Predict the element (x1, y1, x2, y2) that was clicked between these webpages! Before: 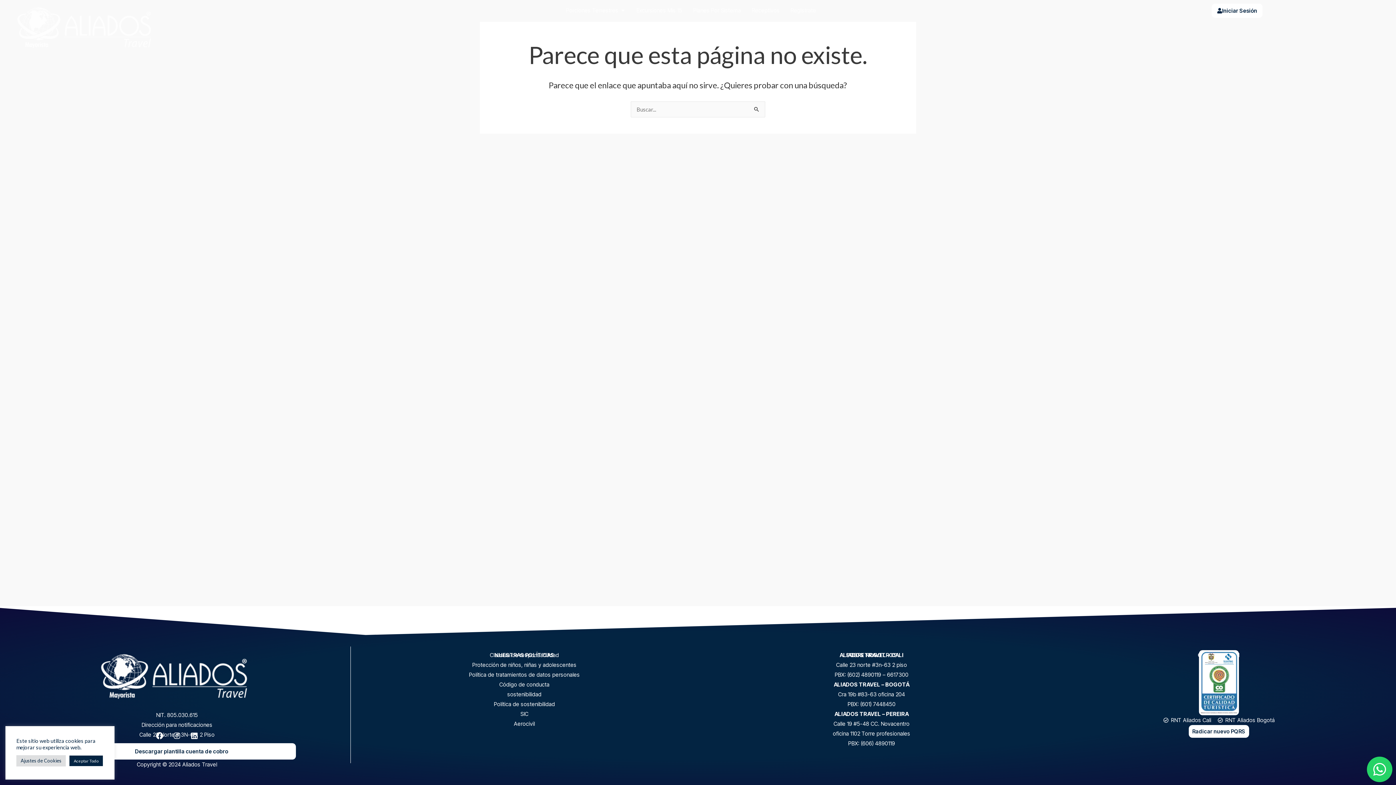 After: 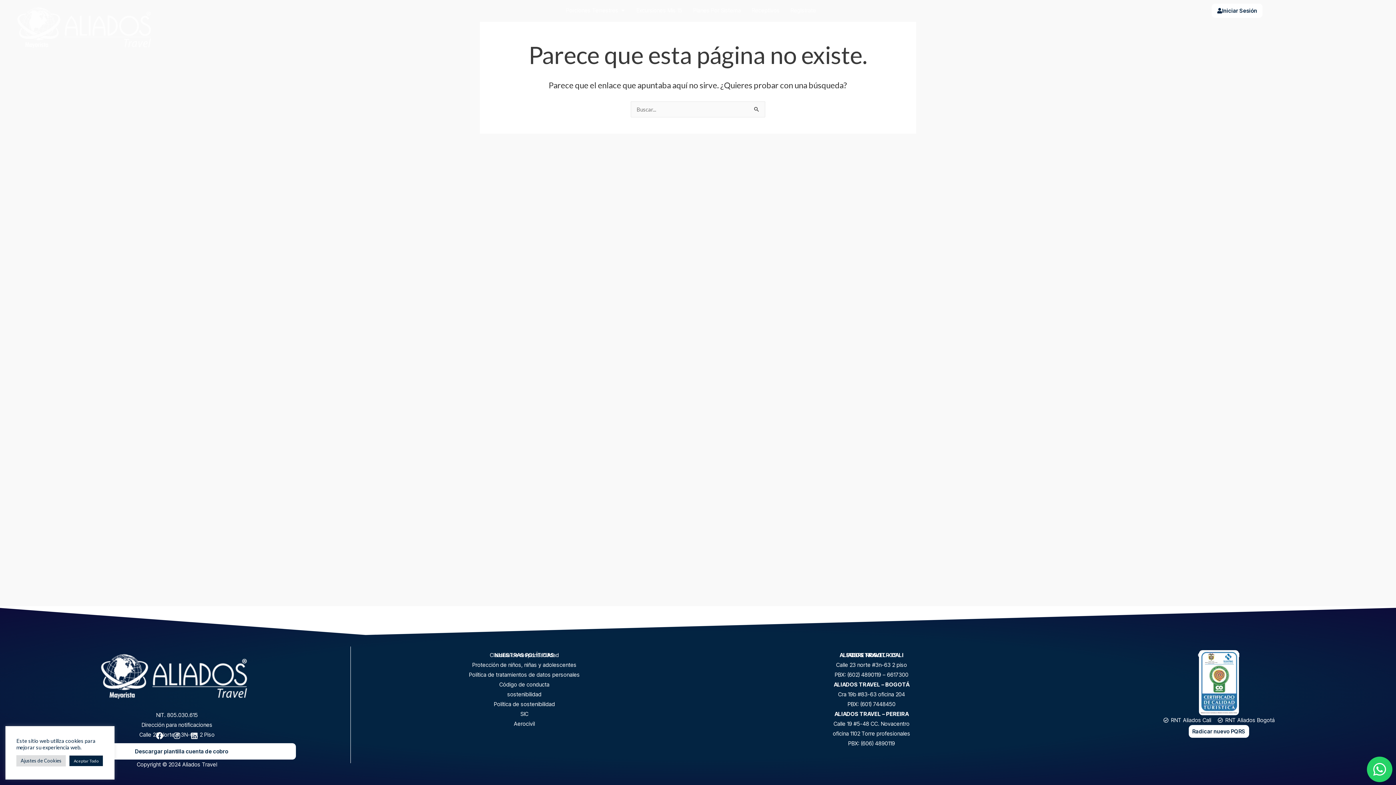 Action: bbox: (187, 729, 201, 743) label: Linkedin